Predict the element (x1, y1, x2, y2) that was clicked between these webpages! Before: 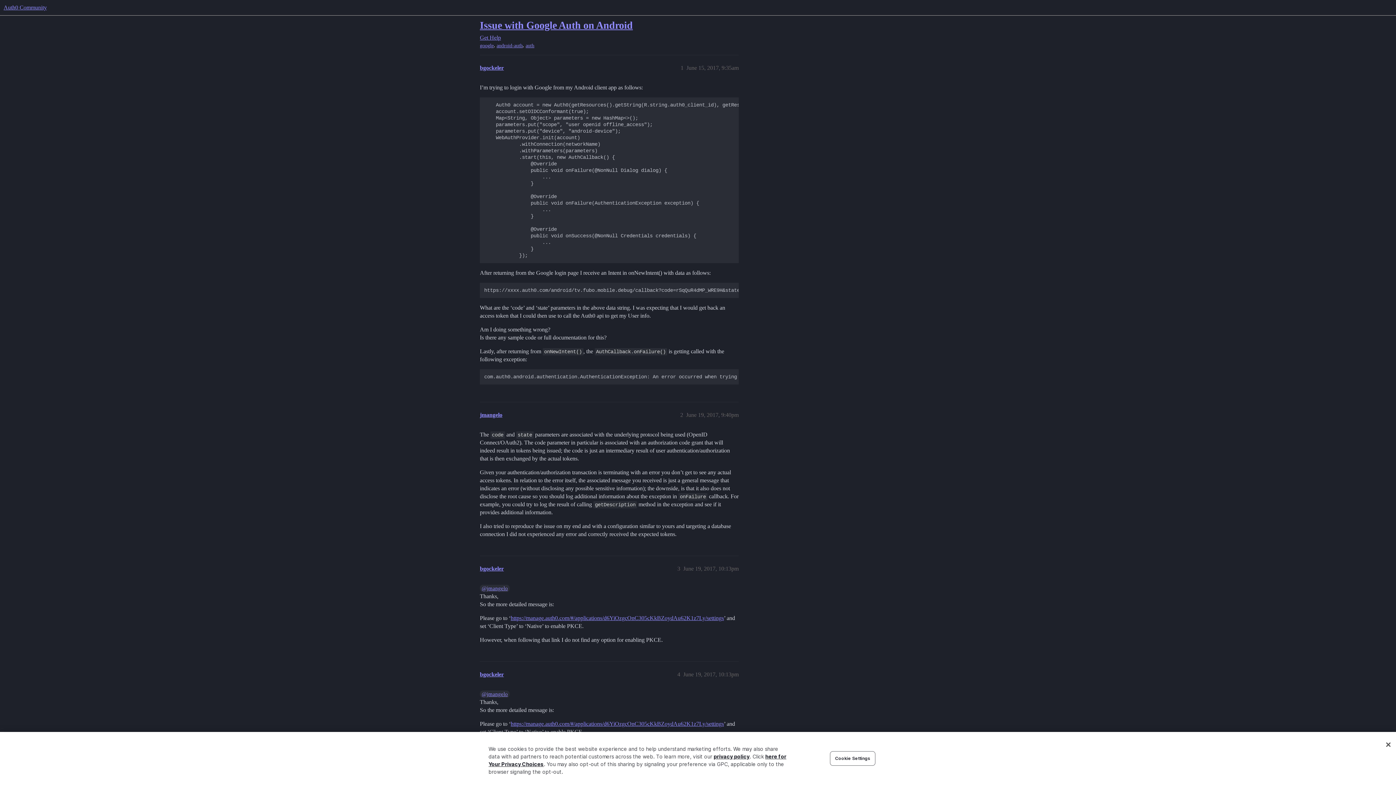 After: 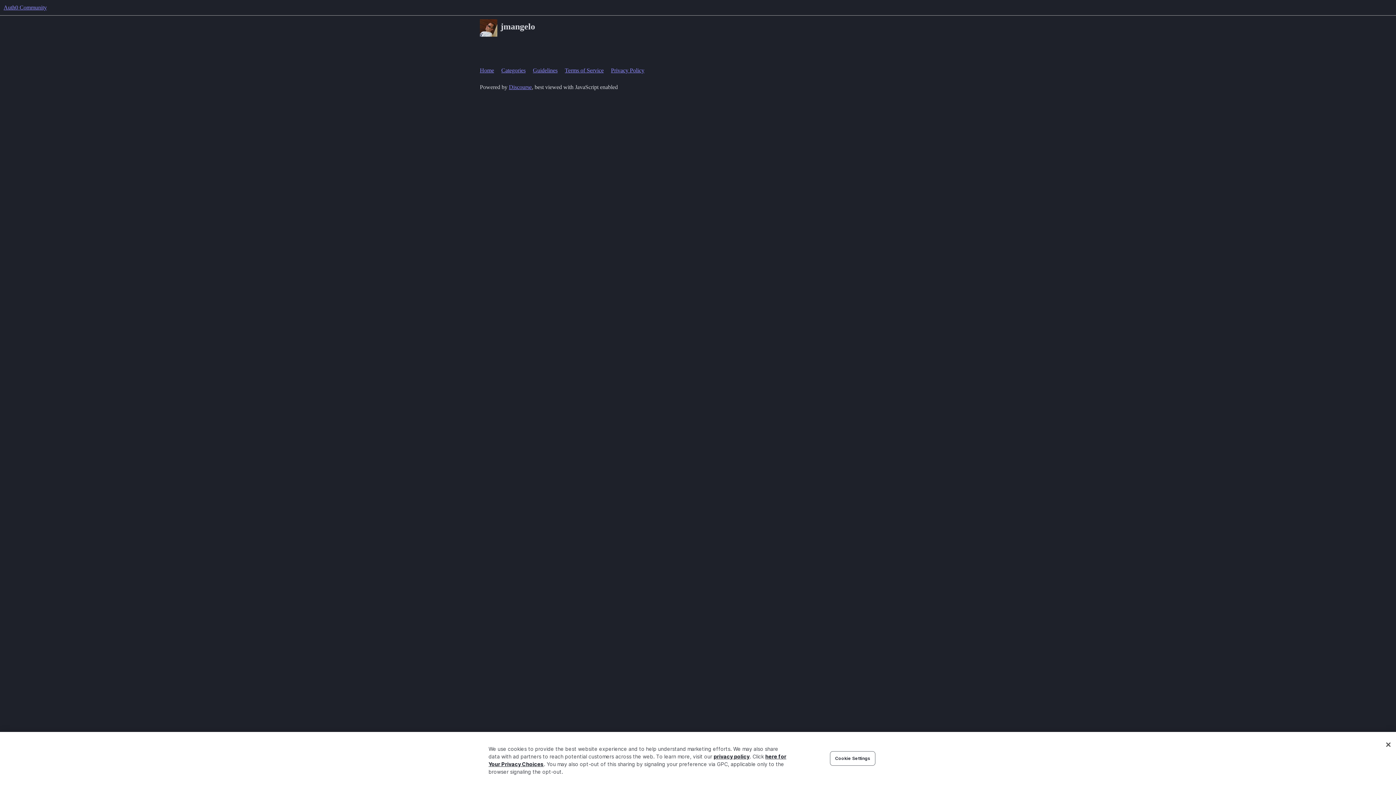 Action: bbox: (480, 691, 509, 698) label: @jmangelo